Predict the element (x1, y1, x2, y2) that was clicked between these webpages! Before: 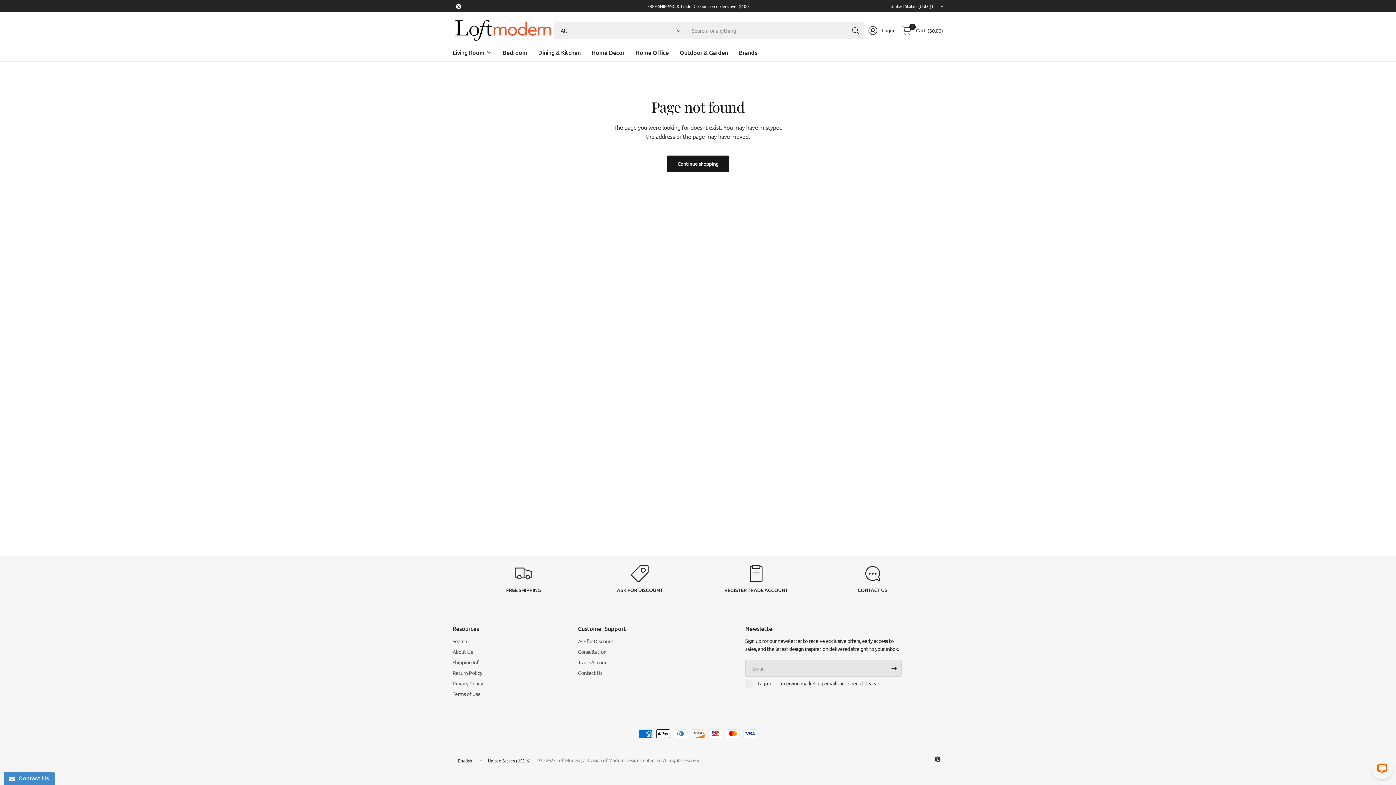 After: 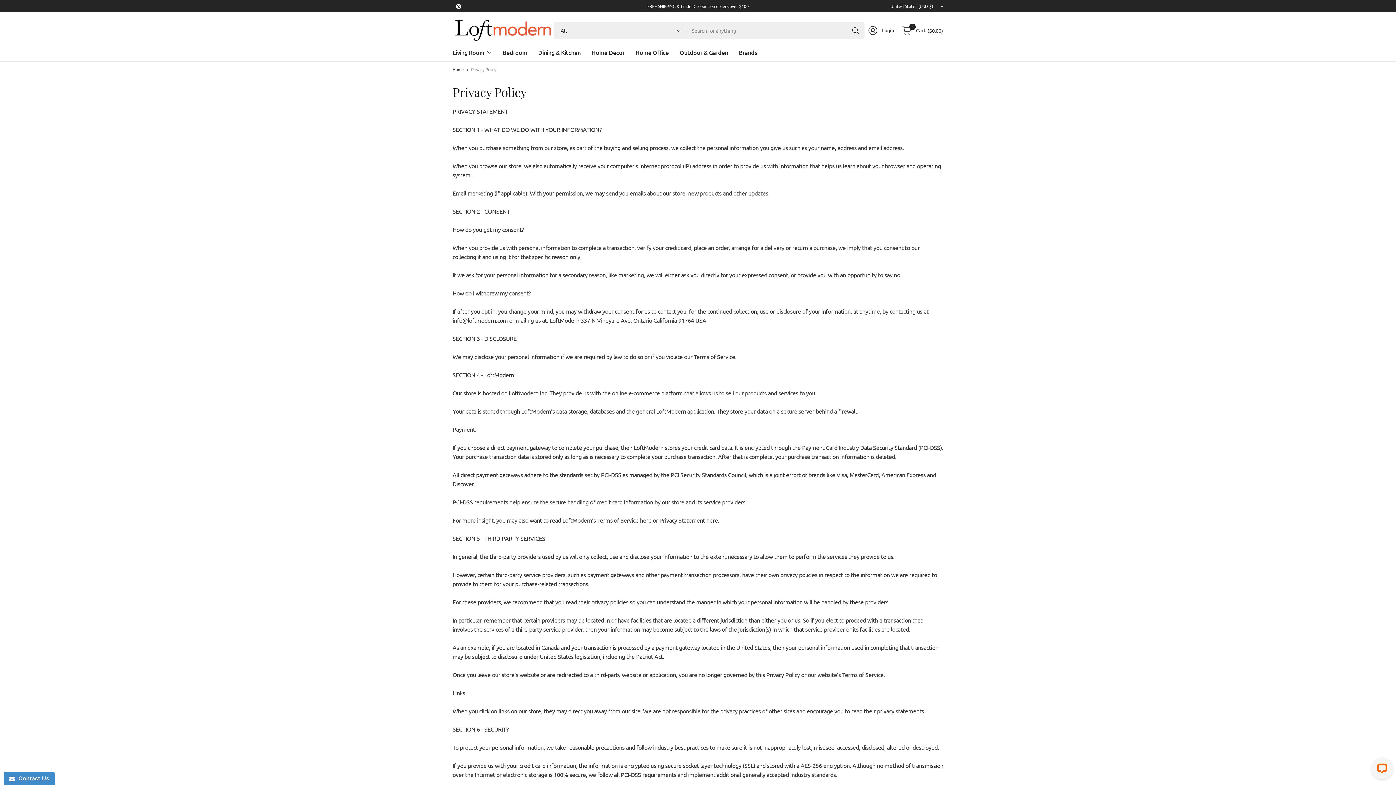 Action: label: Privacy Policy bbox: (452, 679, 567, 688)